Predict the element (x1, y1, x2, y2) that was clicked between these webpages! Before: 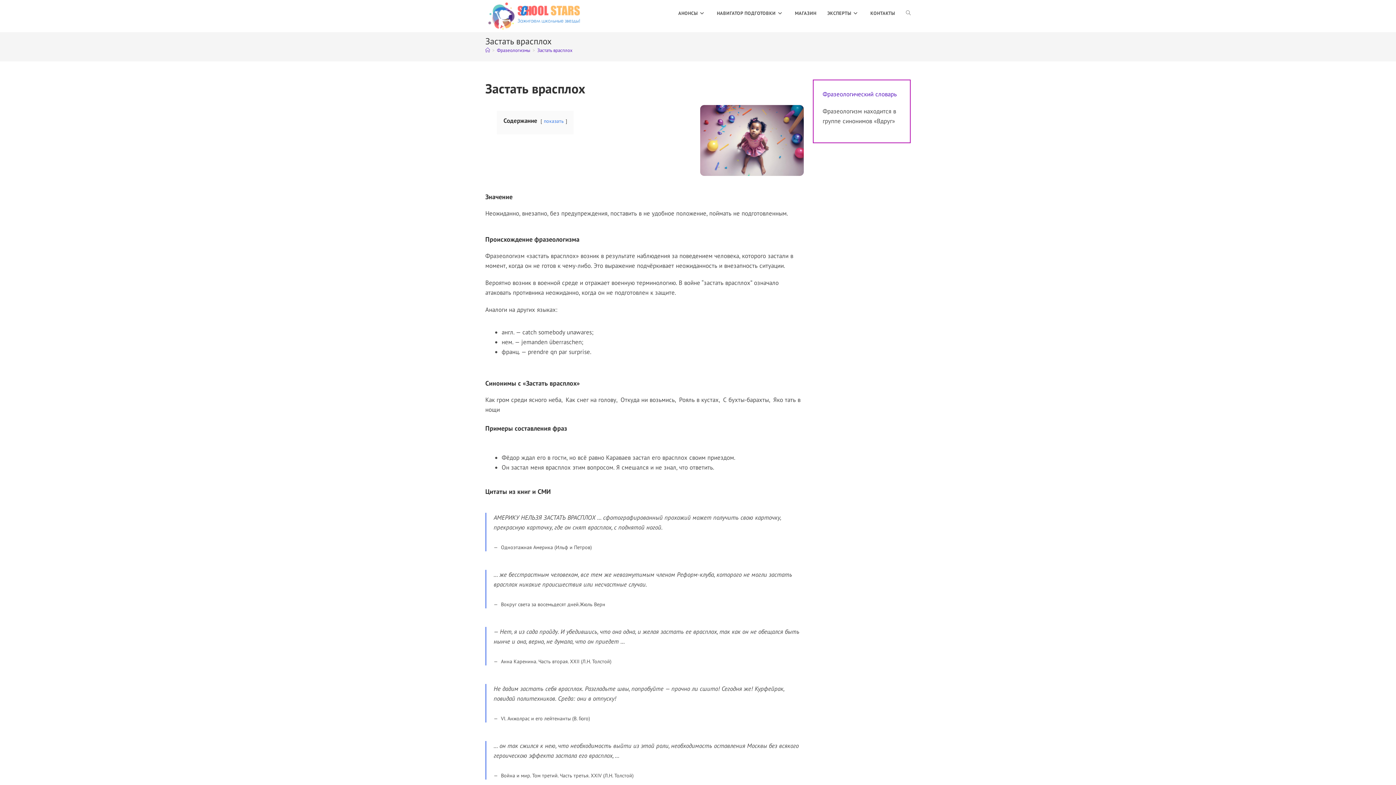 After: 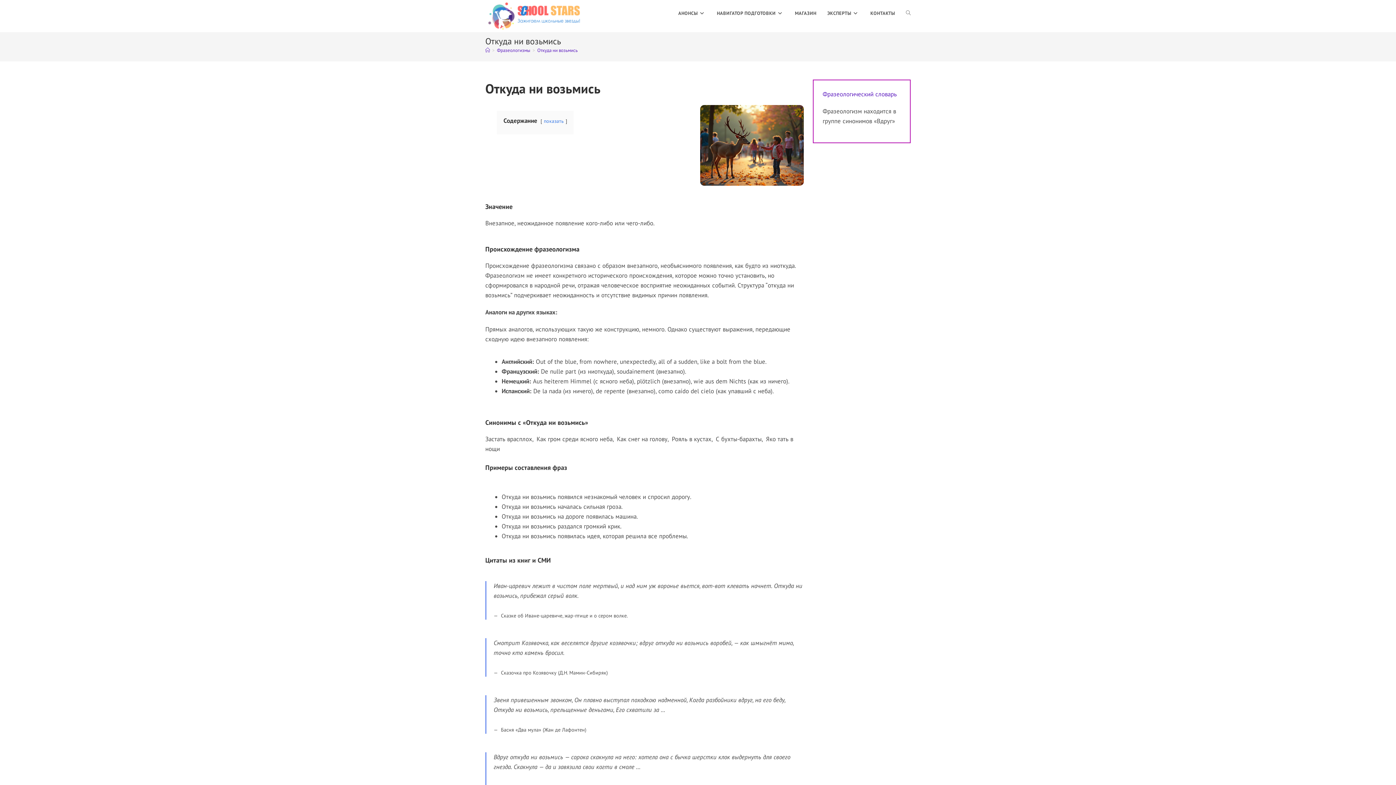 Action: bbox: (620, 396, 674, 404) label: Откуда ни возьмись